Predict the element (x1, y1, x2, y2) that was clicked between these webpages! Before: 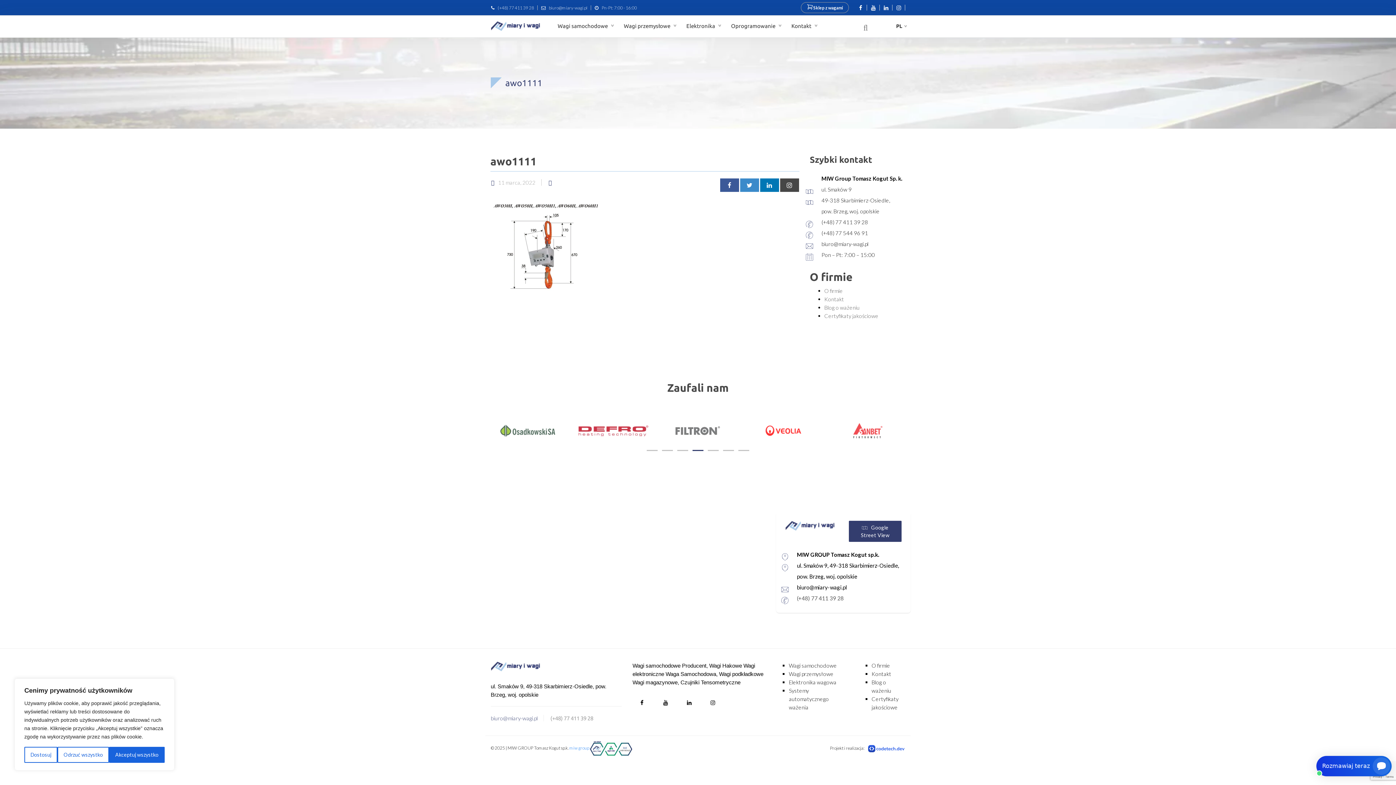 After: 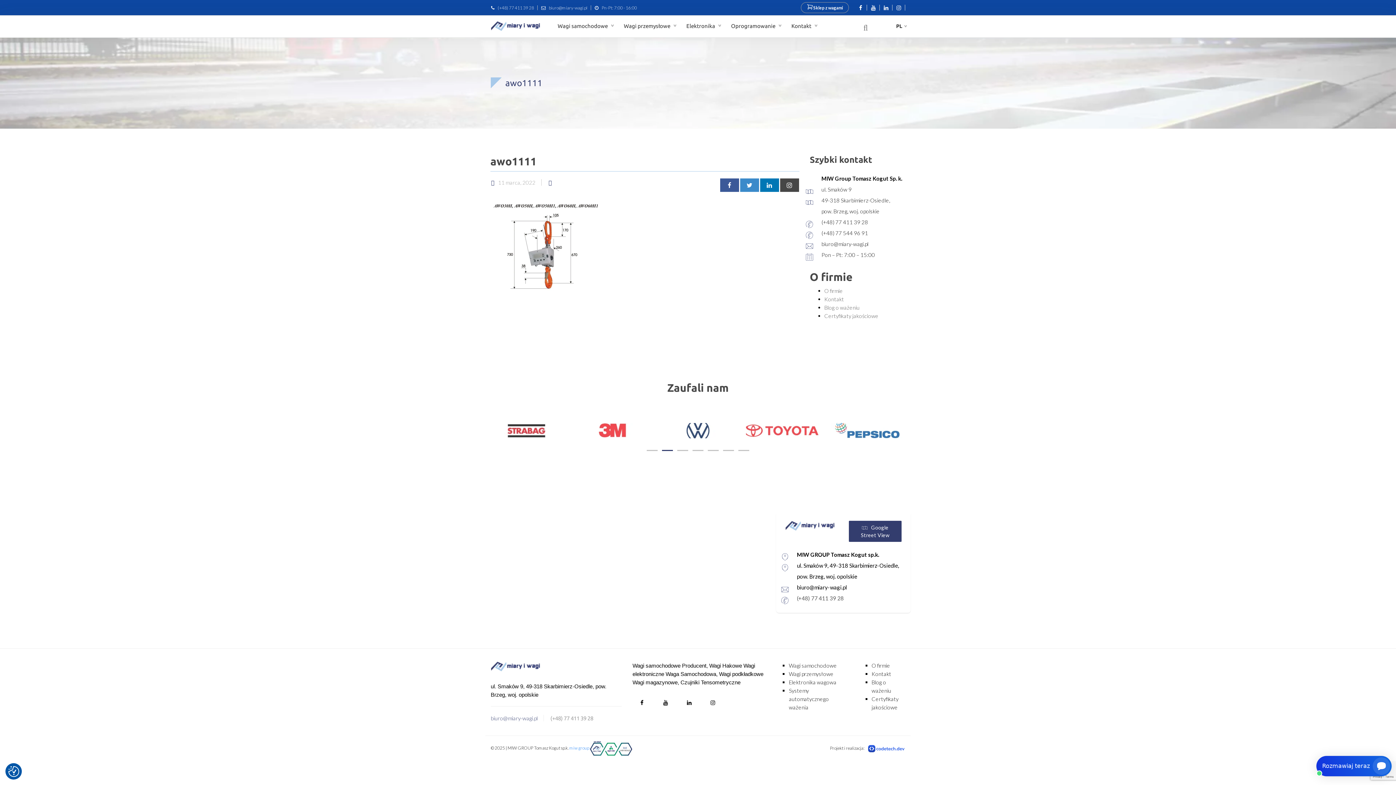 Action: bbox: (109, 747, 164, 763) label: Akceptuj wszystko